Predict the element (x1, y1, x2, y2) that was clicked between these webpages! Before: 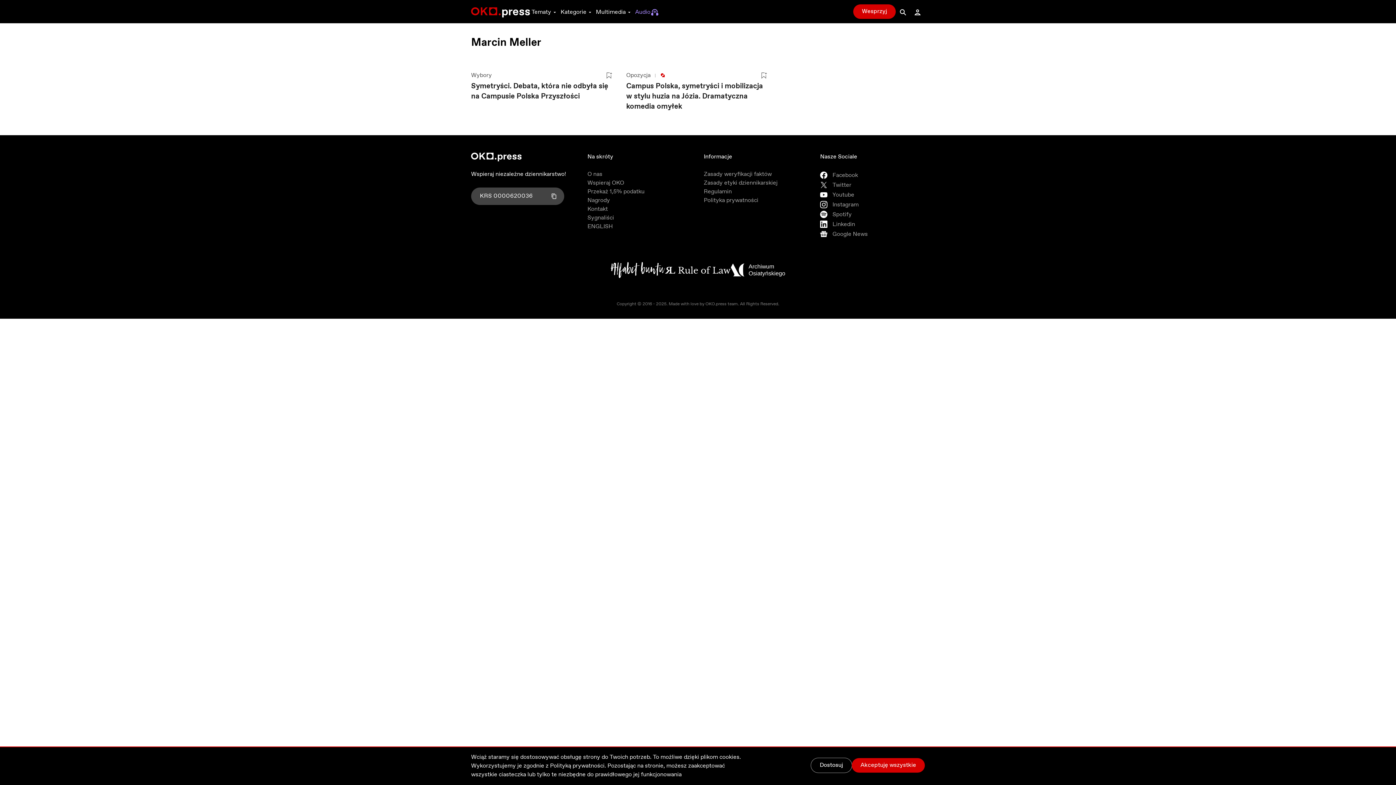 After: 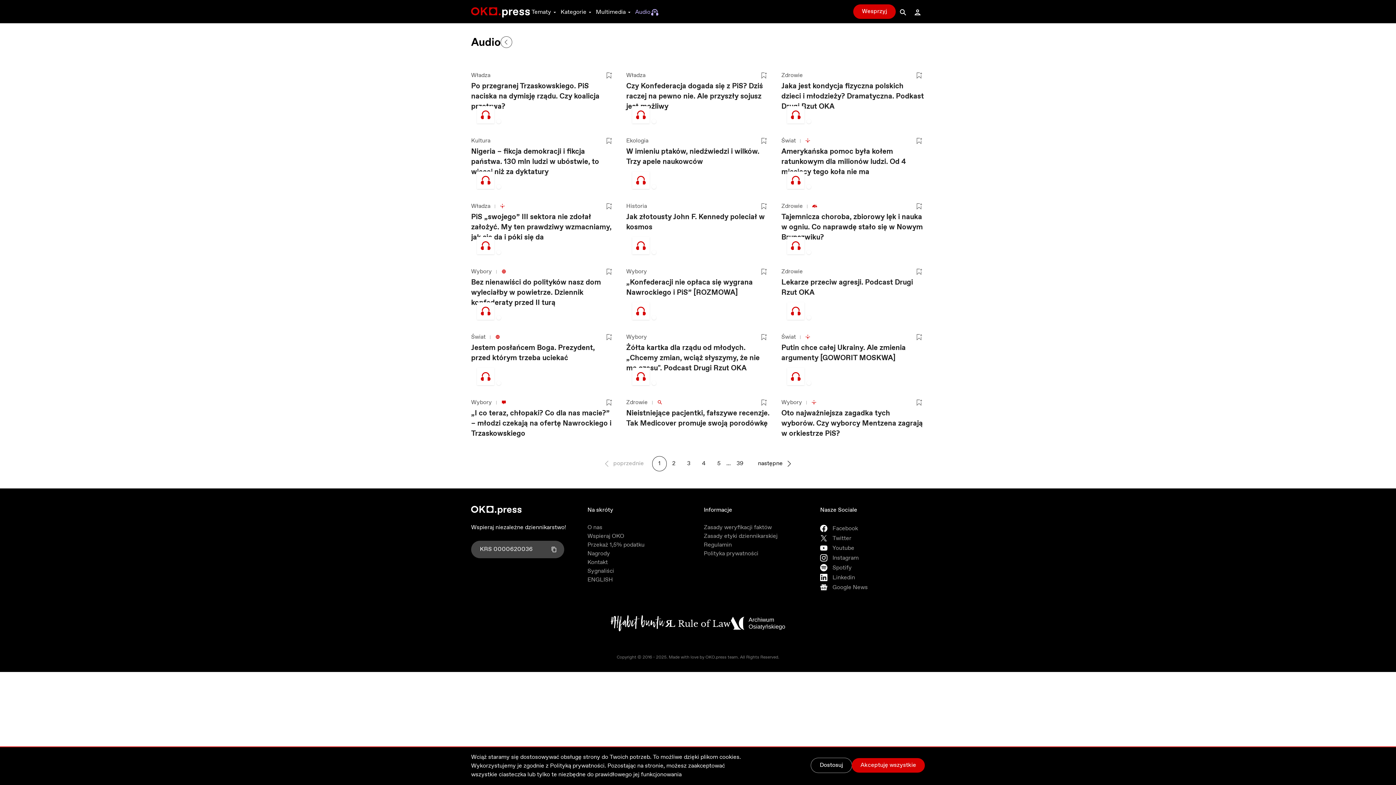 Action: bbox: (633, 0, 660, 23) label: Audio